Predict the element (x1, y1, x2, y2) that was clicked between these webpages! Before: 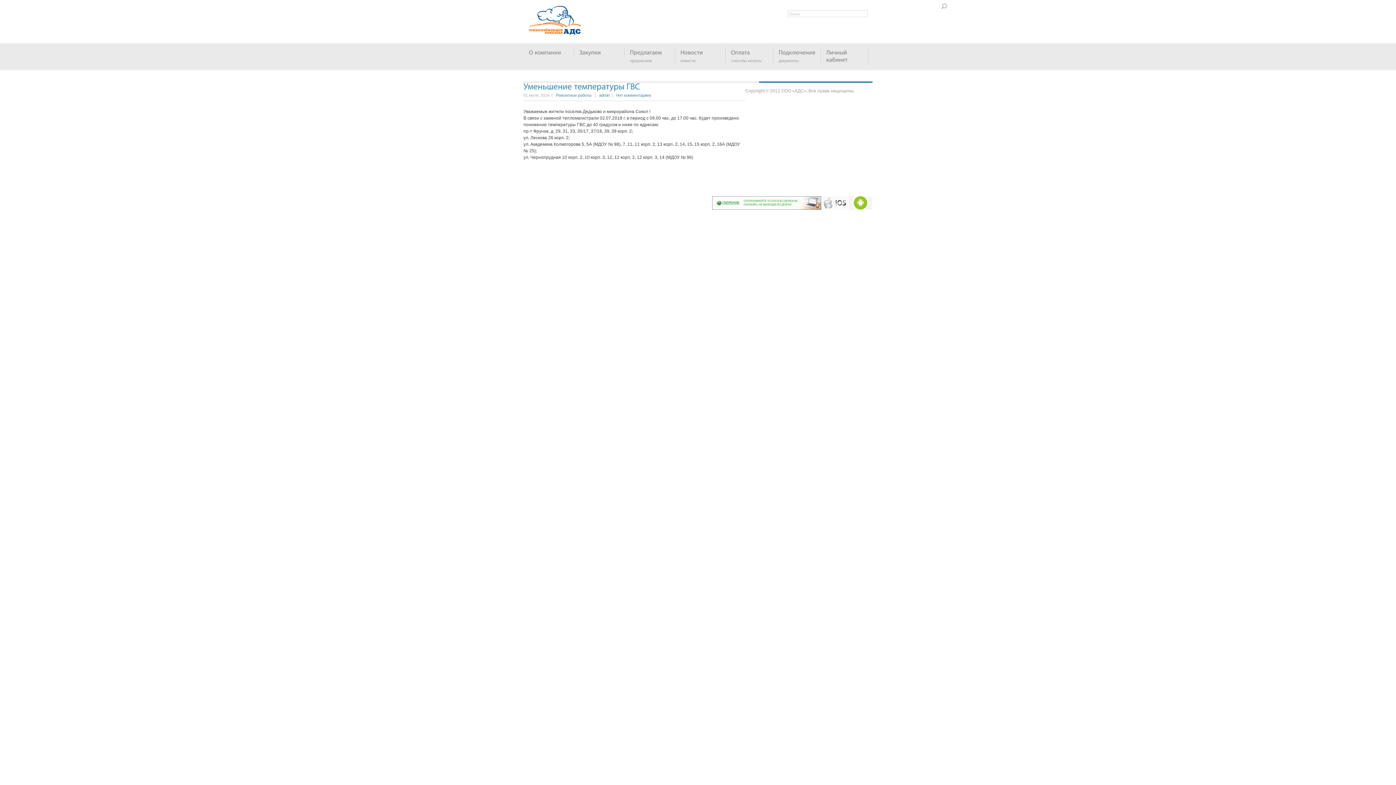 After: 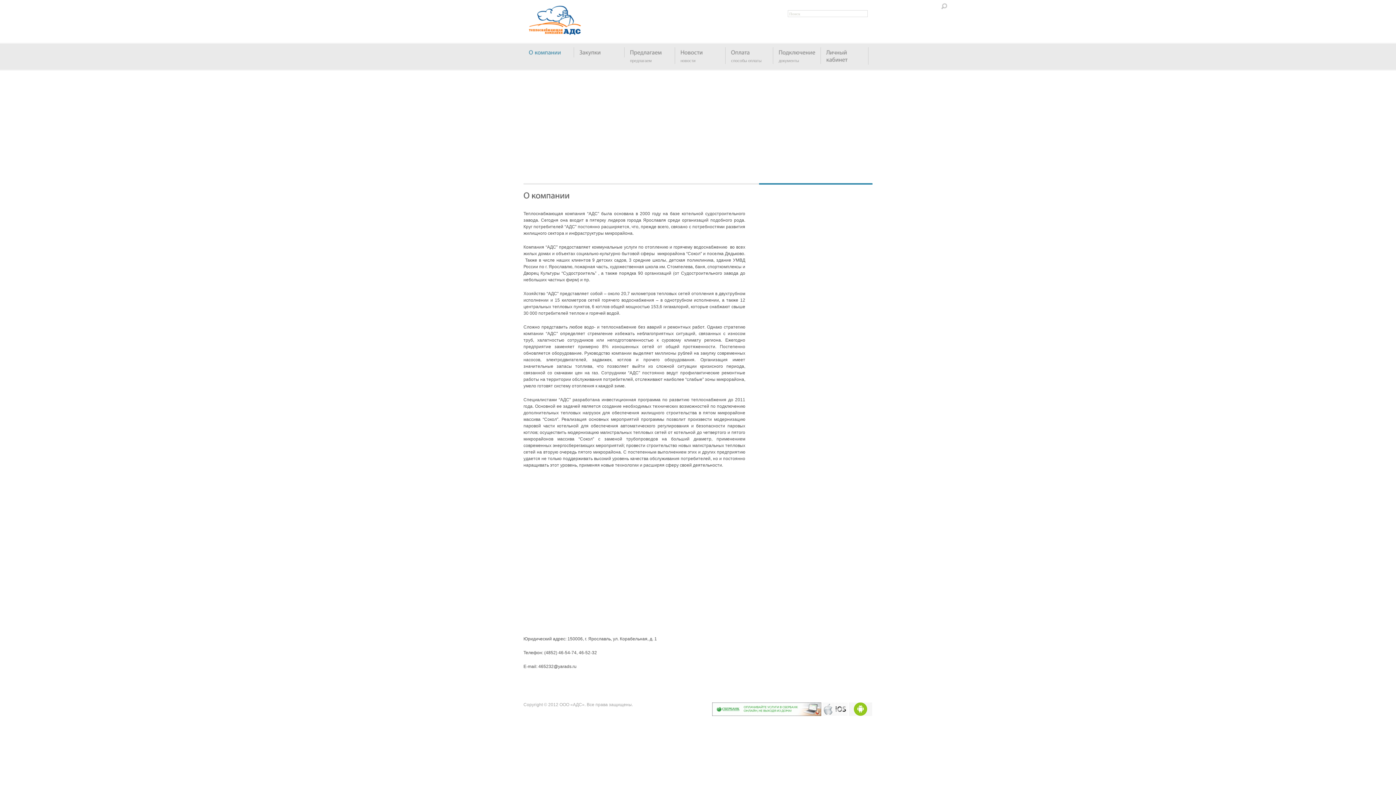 Action: bbox: (523, 47, 573, 57) label: Окомпании